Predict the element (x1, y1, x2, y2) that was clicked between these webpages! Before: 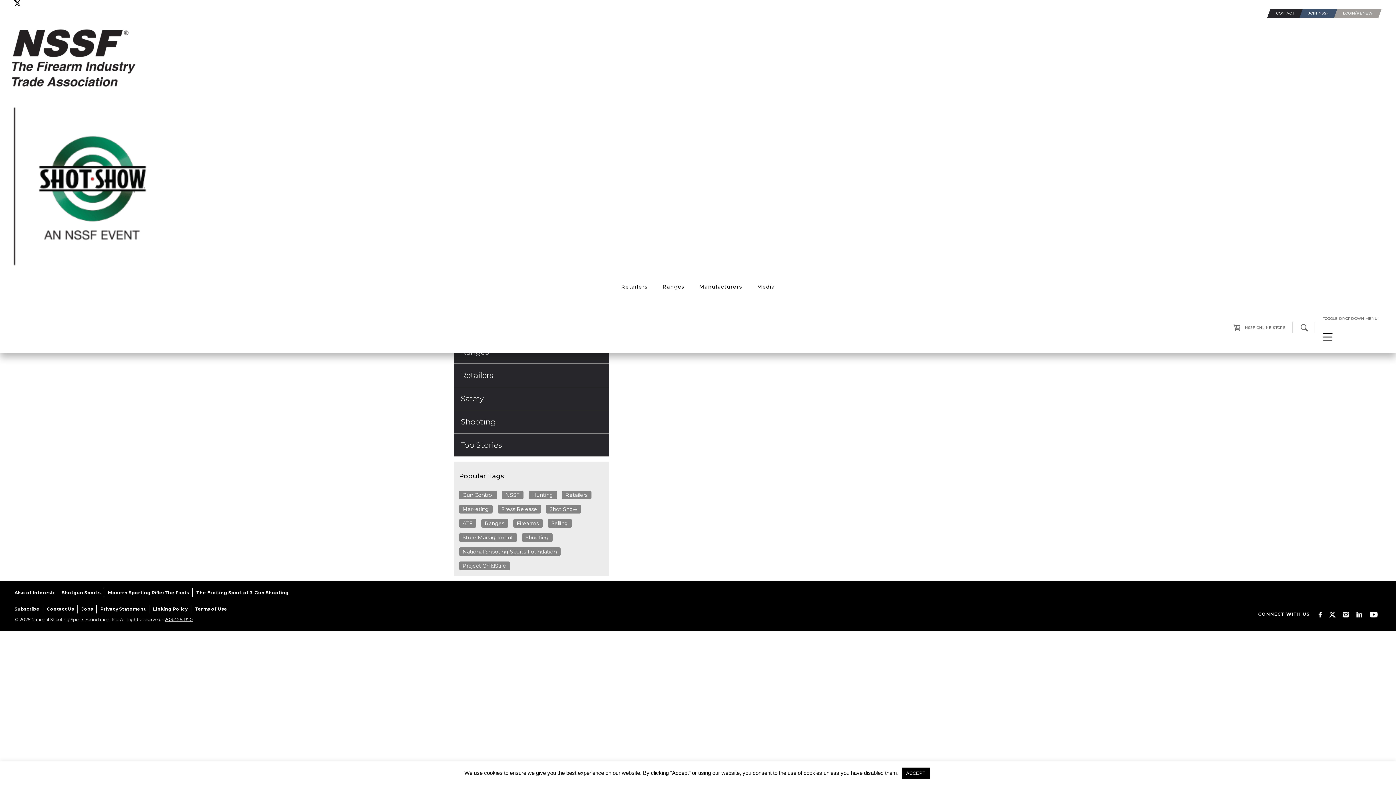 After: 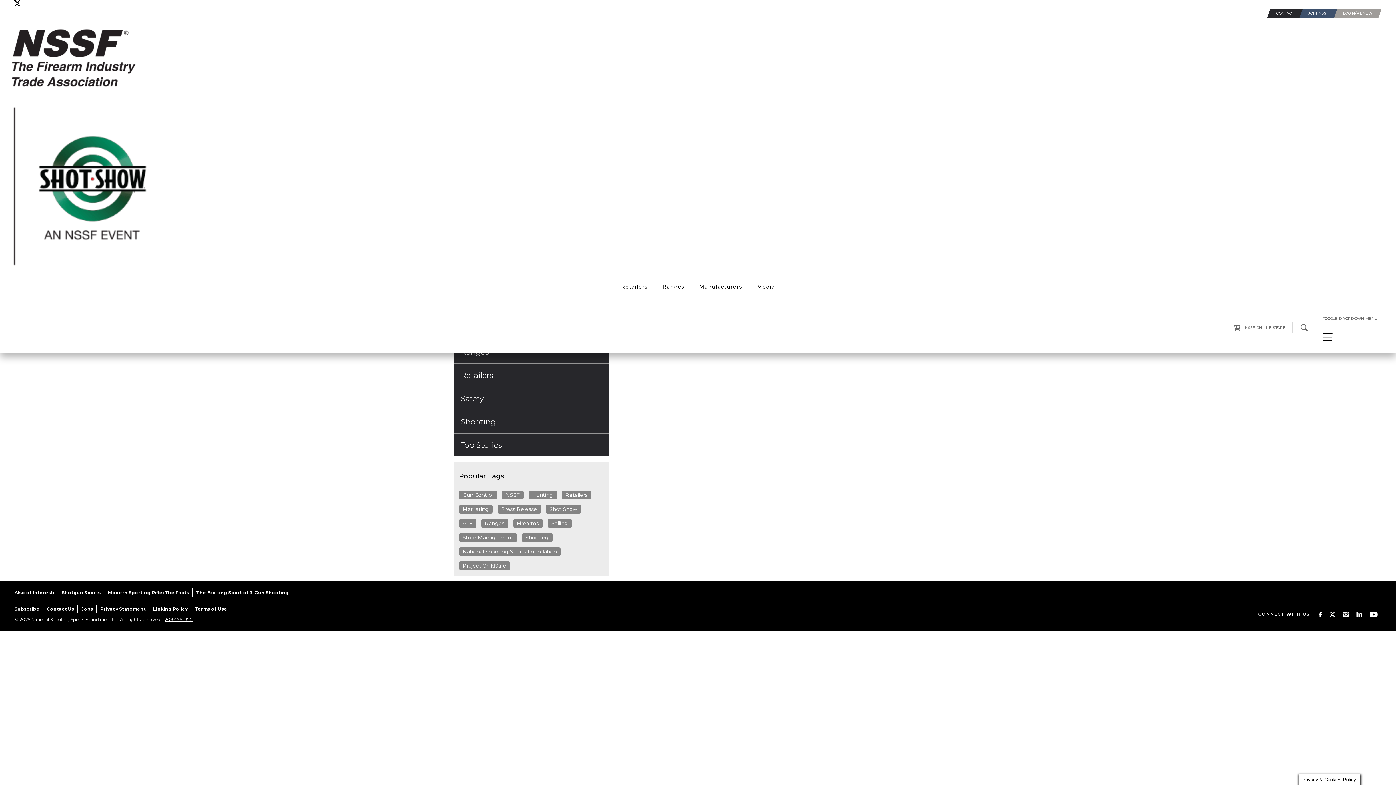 Action: label: ACCEPT bbox: (902, 768, 930, 779)